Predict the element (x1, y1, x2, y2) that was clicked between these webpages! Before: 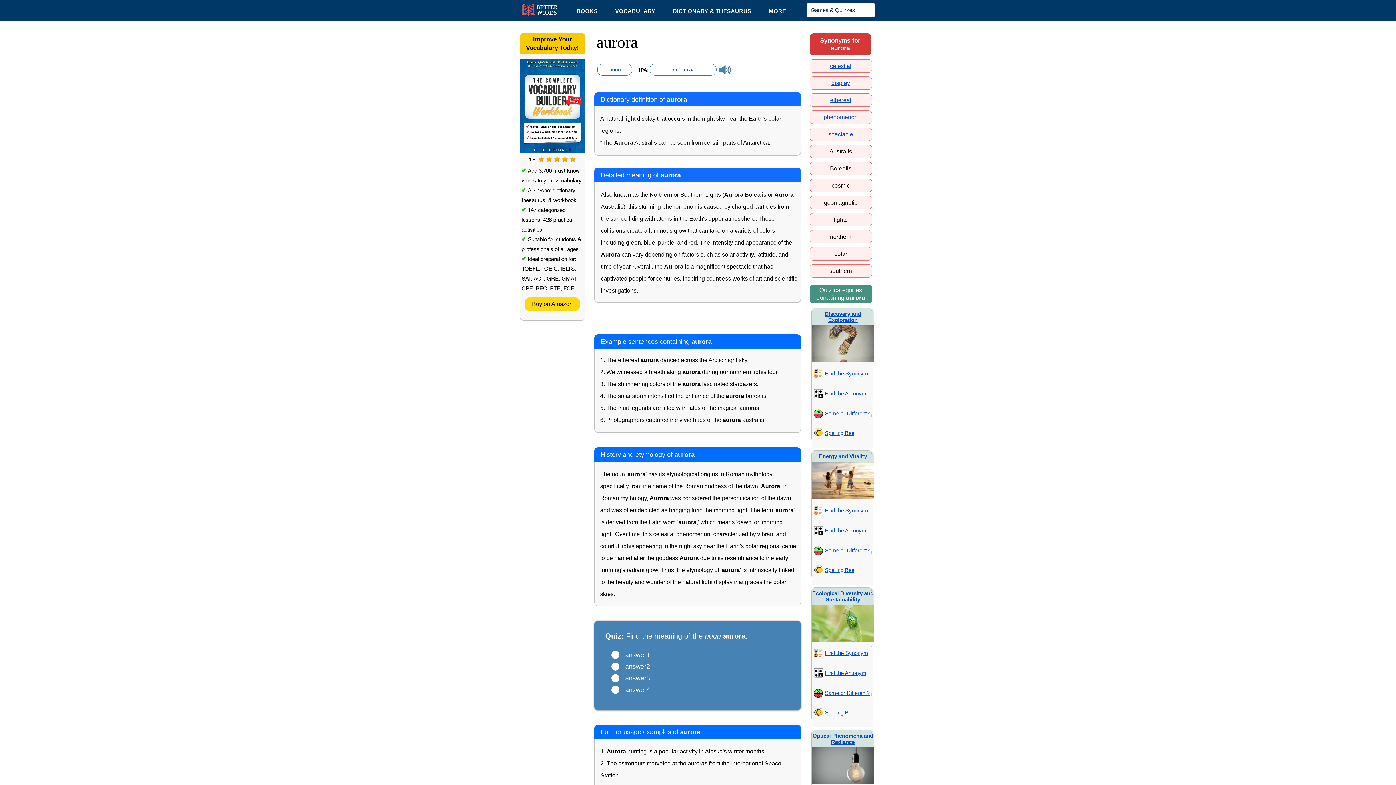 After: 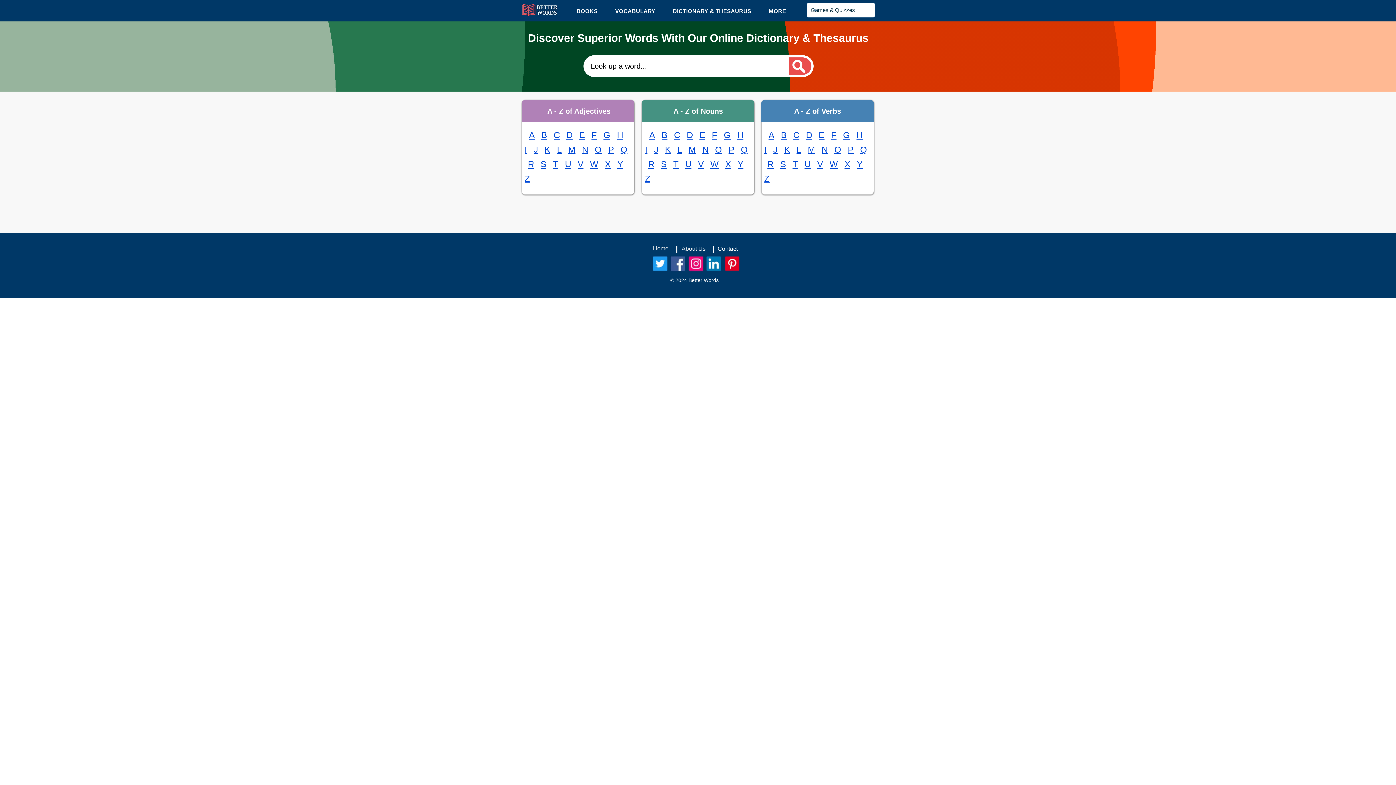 Action: label: DICTIONARY & THESAURUS bbox: (673, 4, 751, 17)